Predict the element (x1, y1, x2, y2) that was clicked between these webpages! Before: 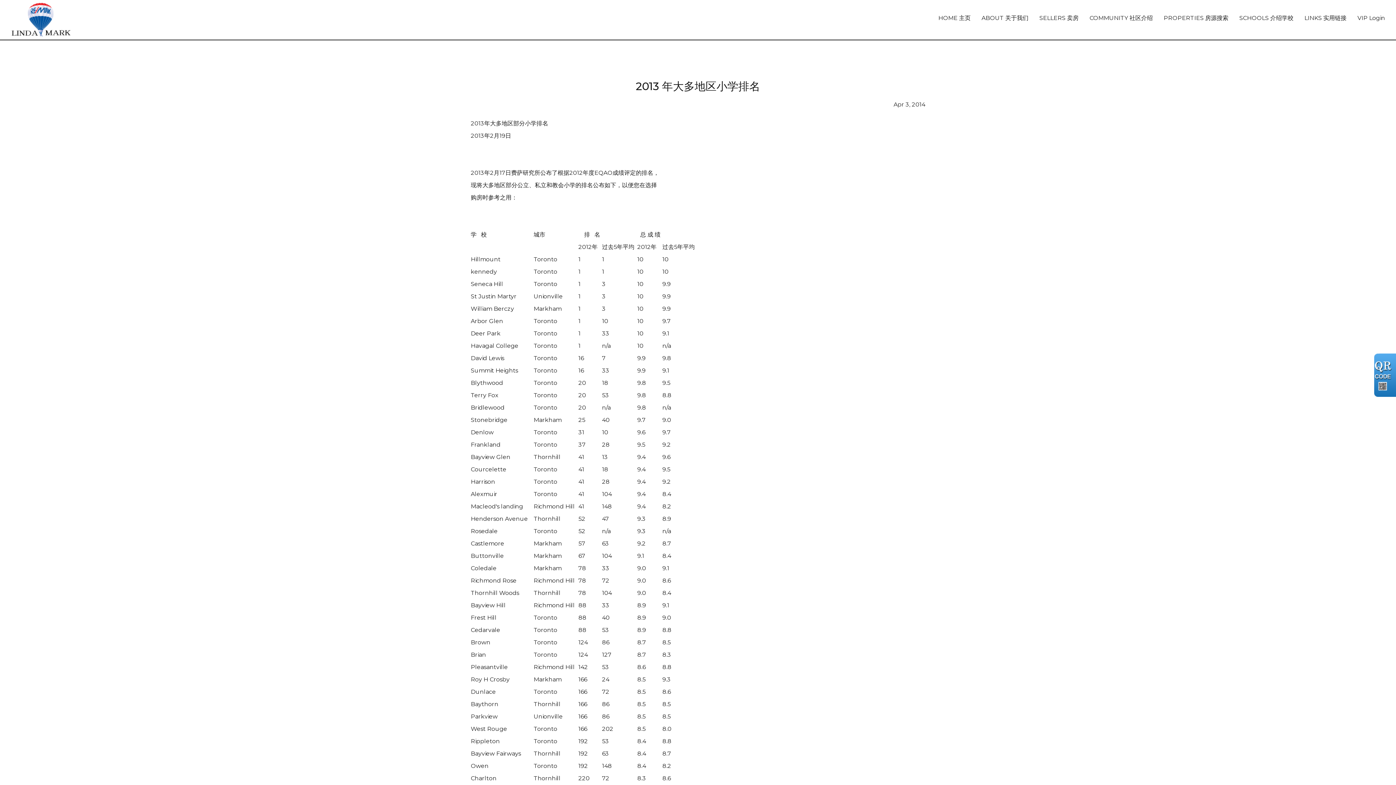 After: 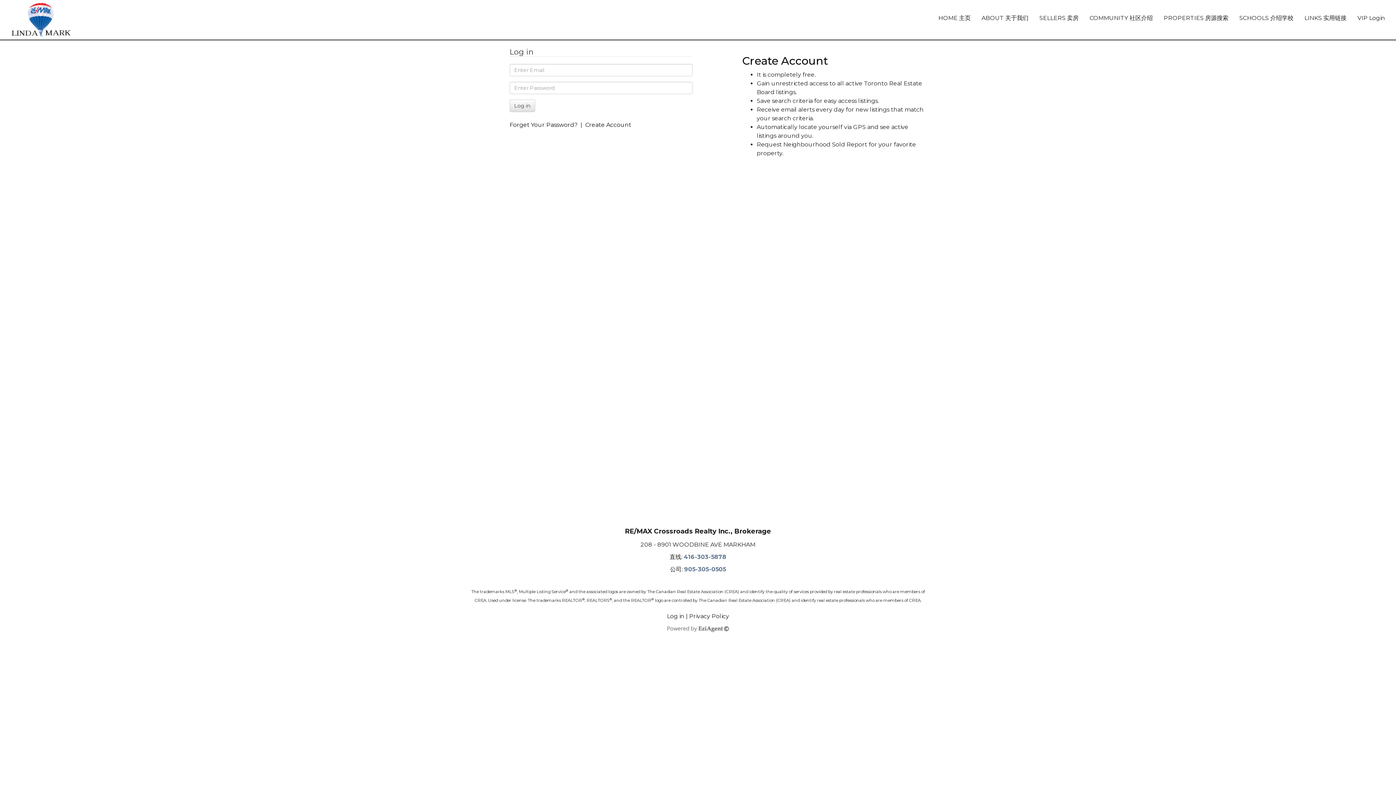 Action: bbox: (1352, 9, 1390, 22) label: VIP Login